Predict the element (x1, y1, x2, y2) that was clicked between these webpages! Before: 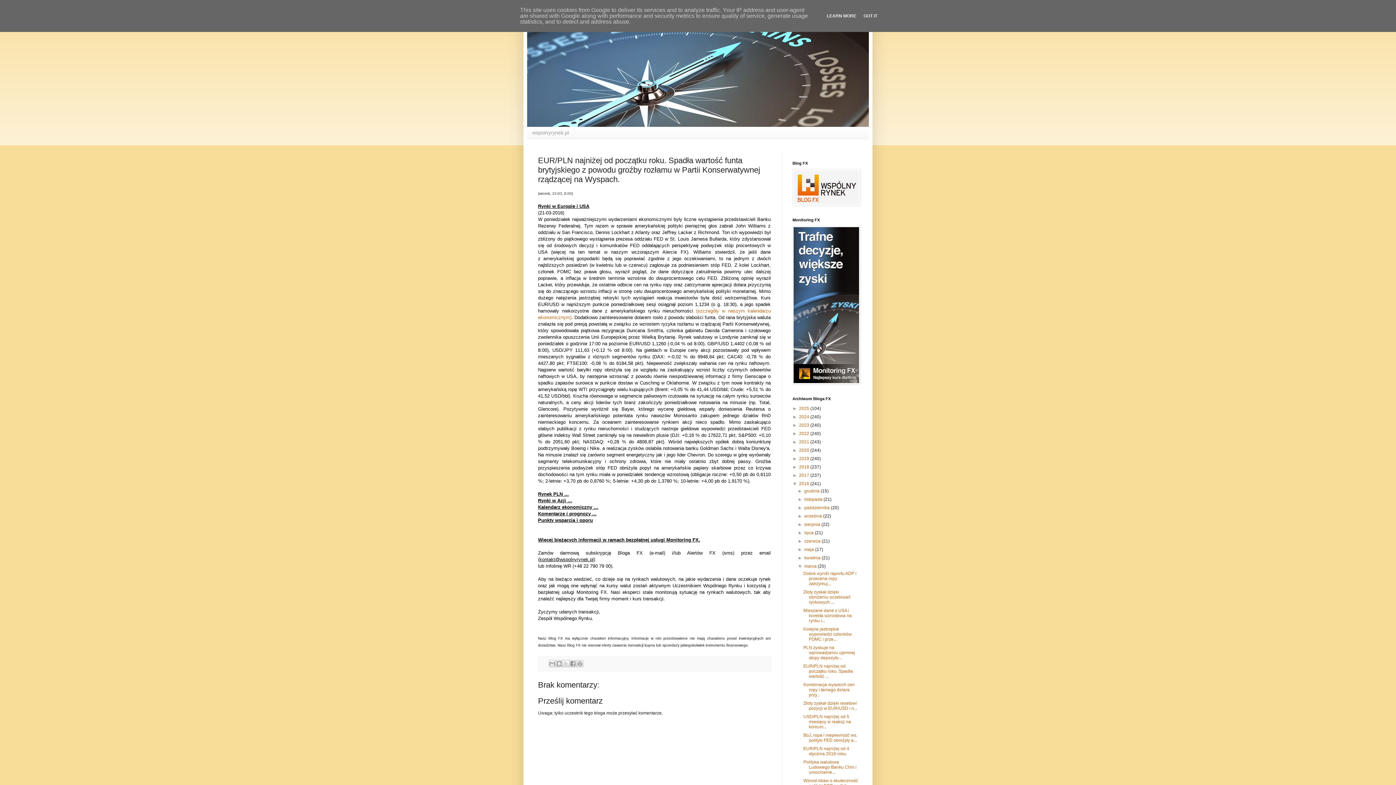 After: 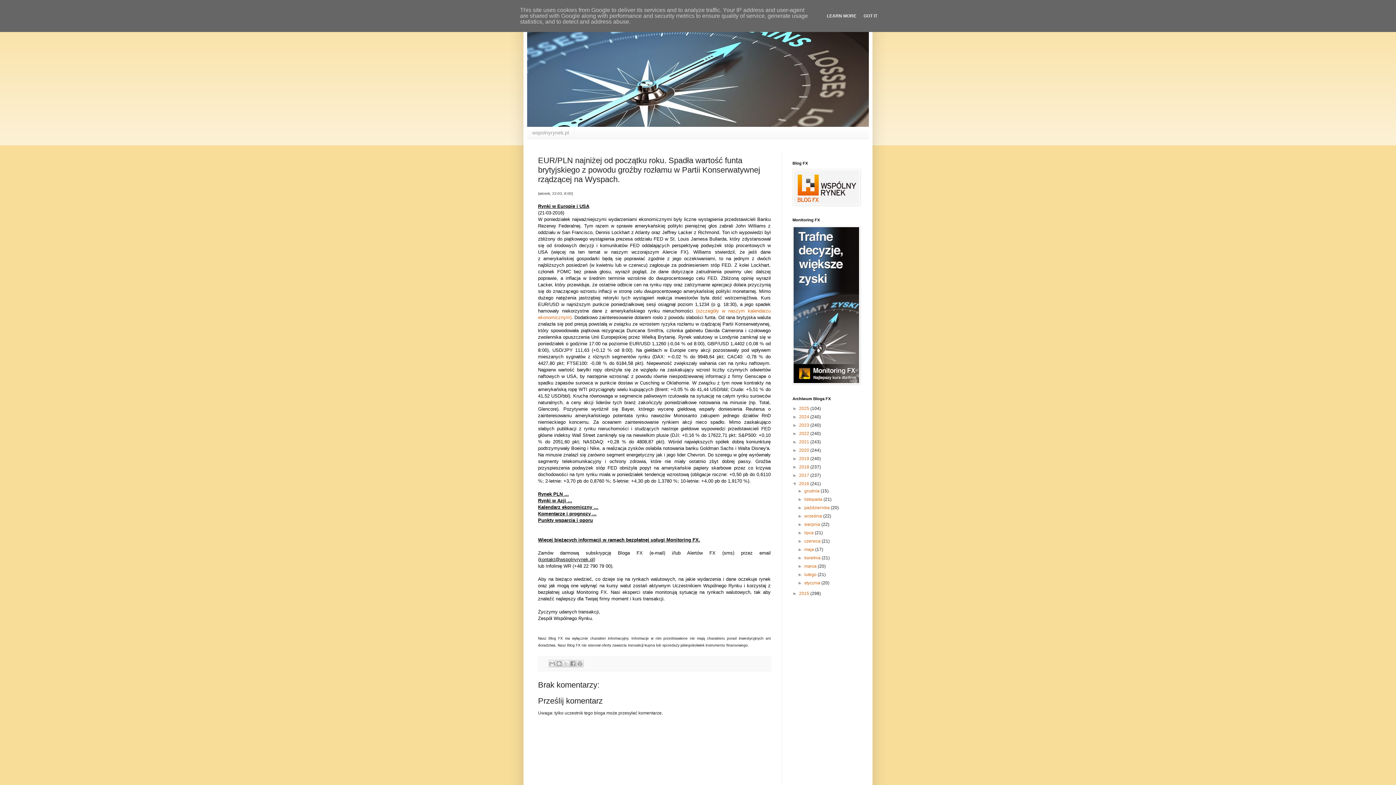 Action: label: ▼   bbox: (797, 563, 804, 569)